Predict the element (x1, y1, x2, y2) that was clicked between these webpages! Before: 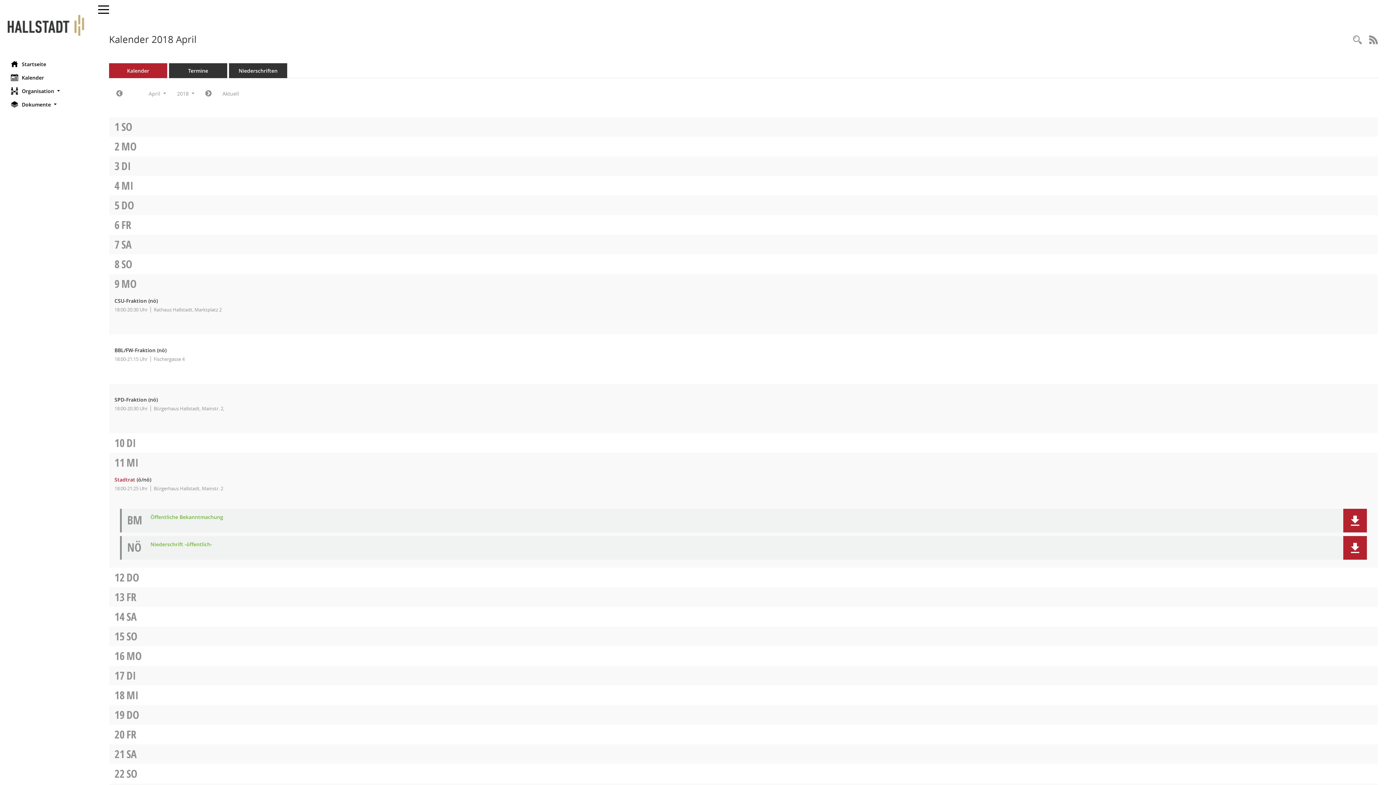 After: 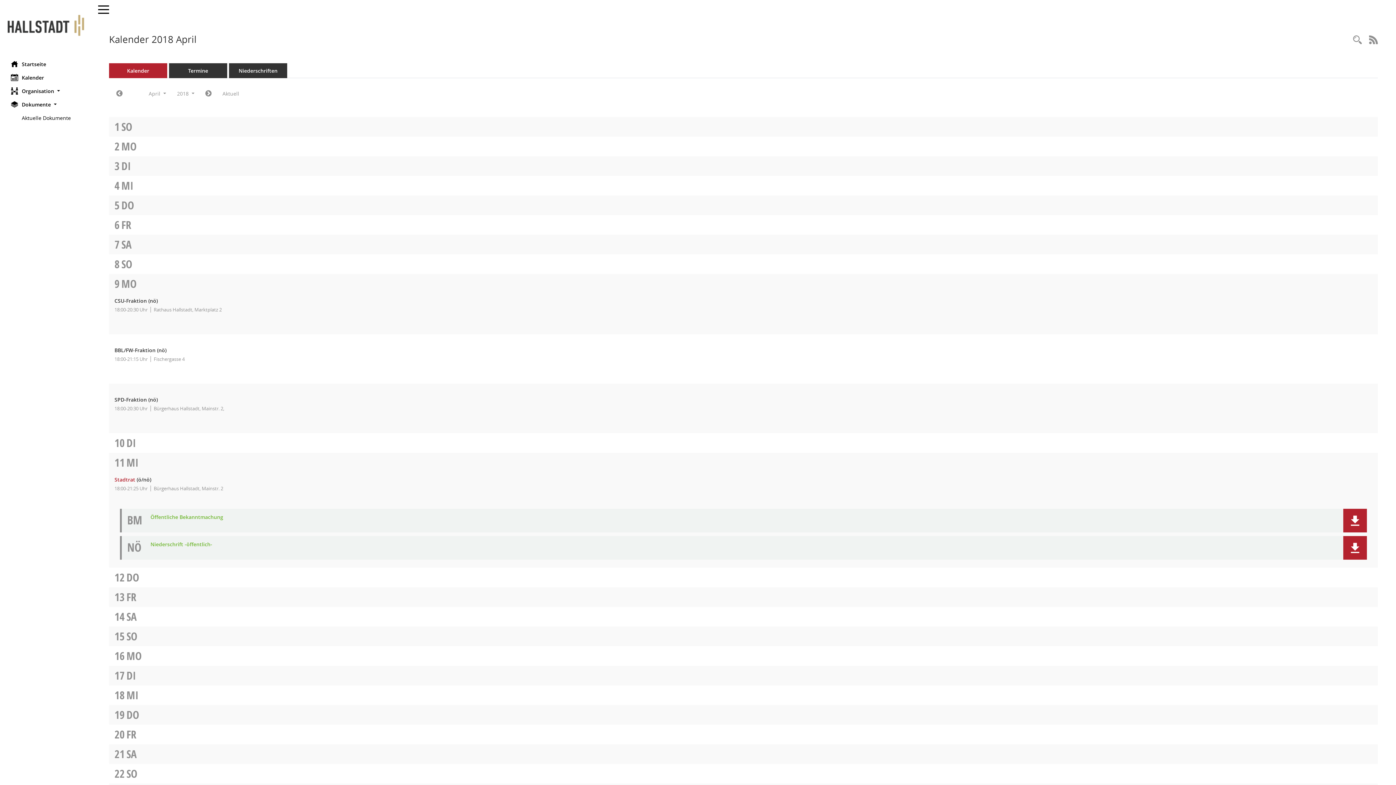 Action: bbox: (0, 97, 90, 111) label: Dokumente 